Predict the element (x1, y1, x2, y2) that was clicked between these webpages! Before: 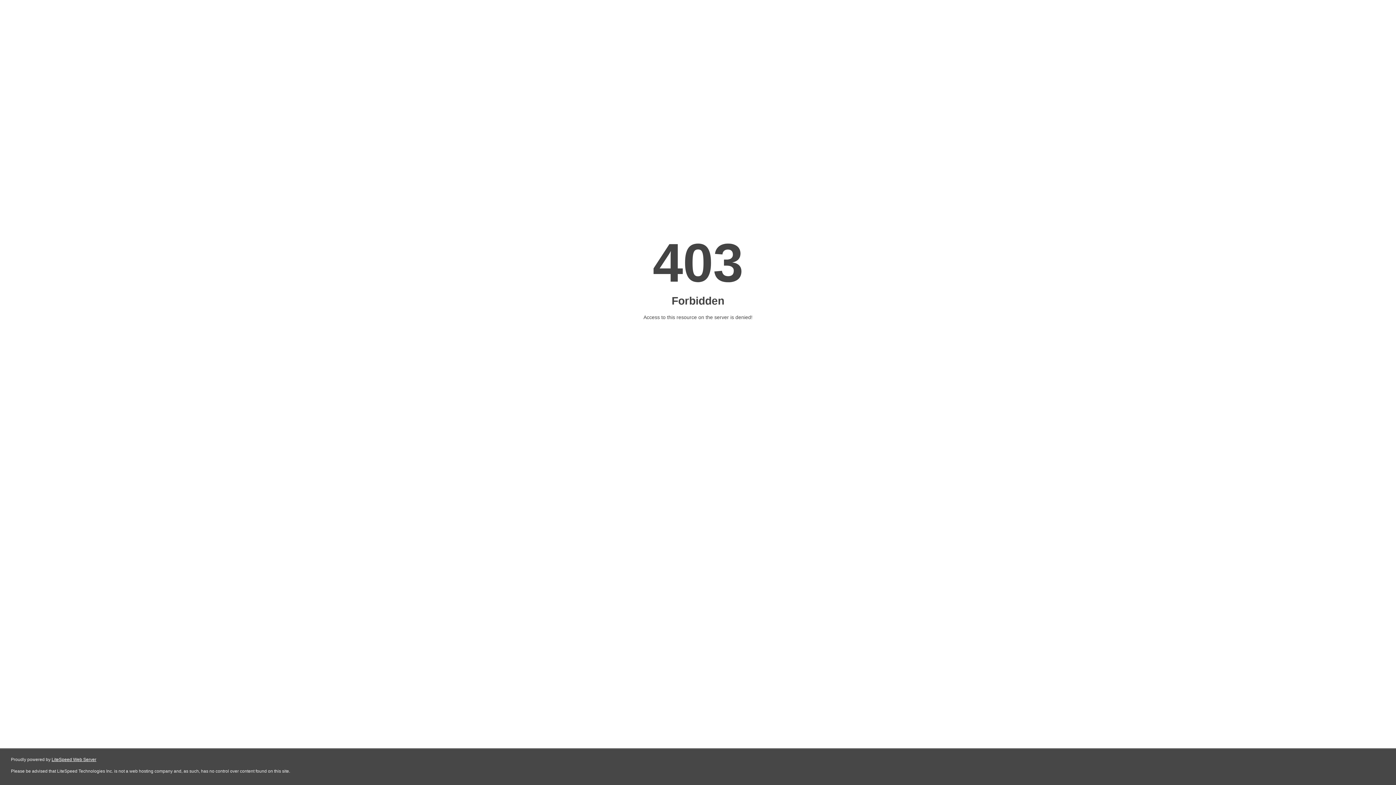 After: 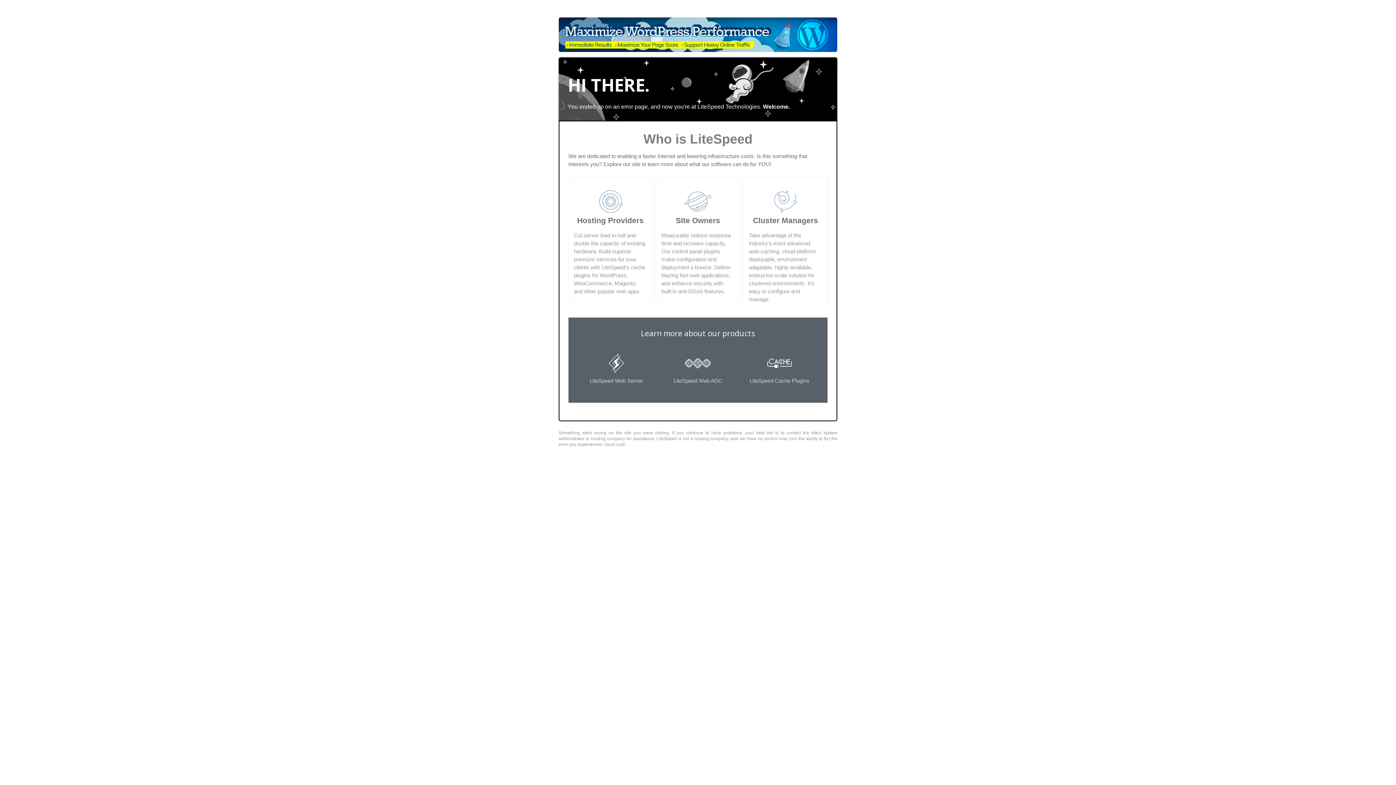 Action: bbox: (51, 757, 96, 762) label: LiteSpeed Web Server